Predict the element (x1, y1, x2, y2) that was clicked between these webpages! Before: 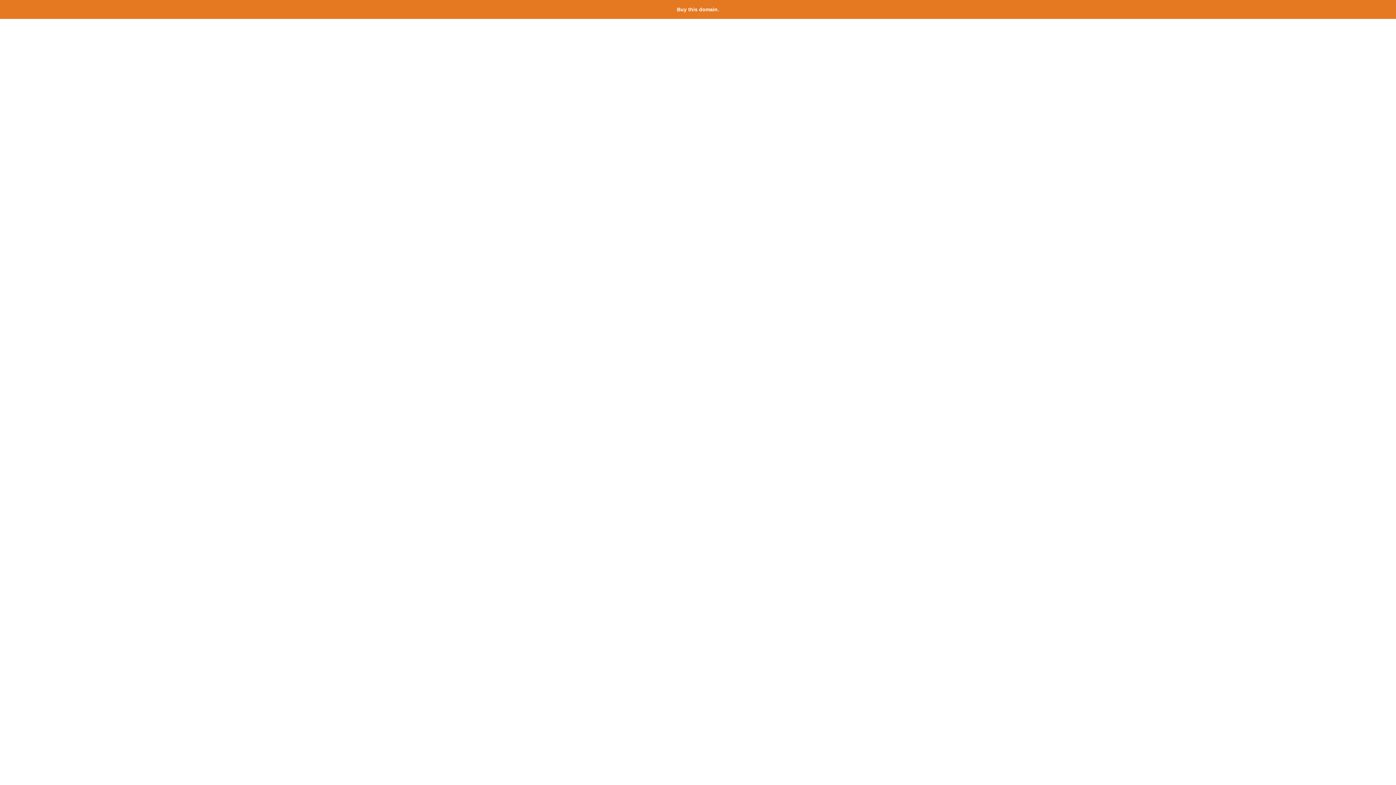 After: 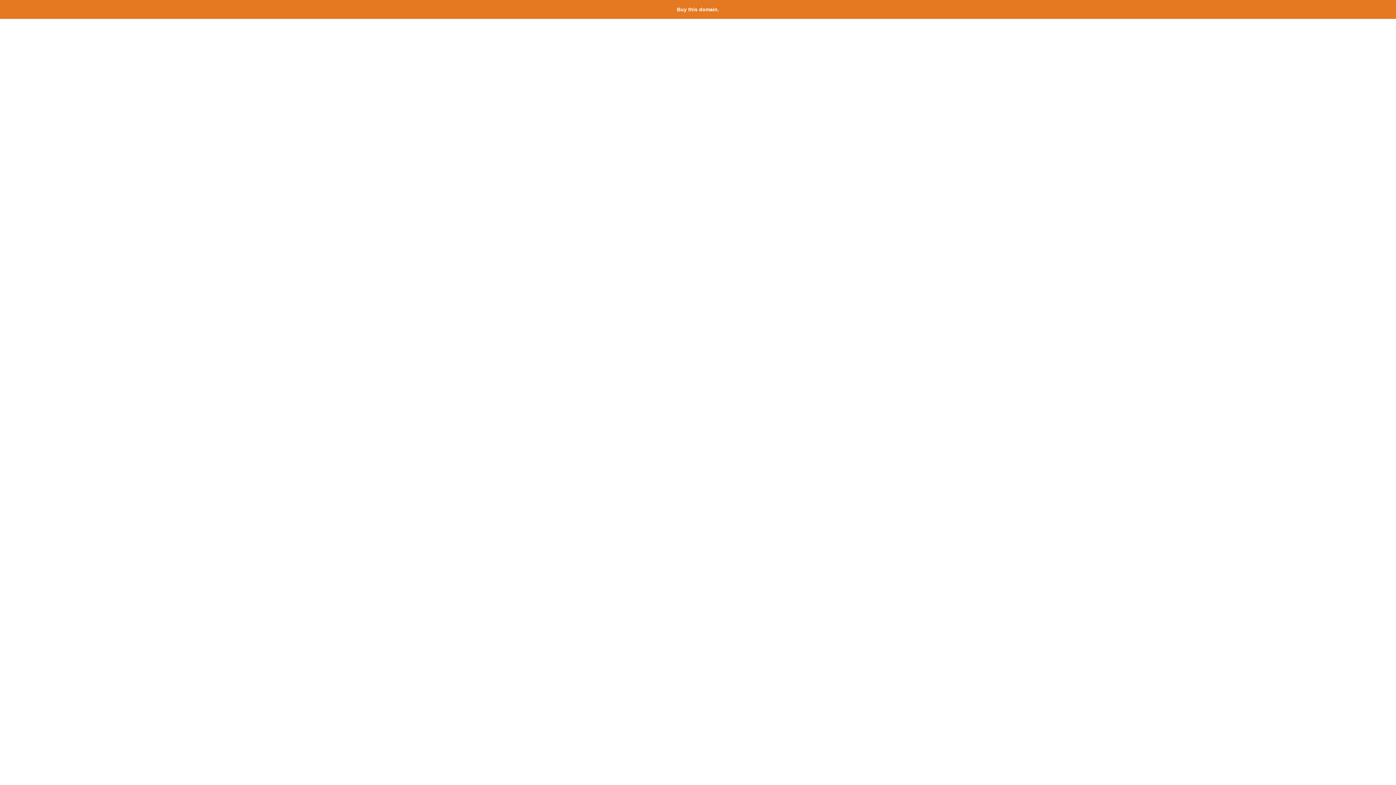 Action: label: Buy this domain. bbox: (677, 6, 719, 12)